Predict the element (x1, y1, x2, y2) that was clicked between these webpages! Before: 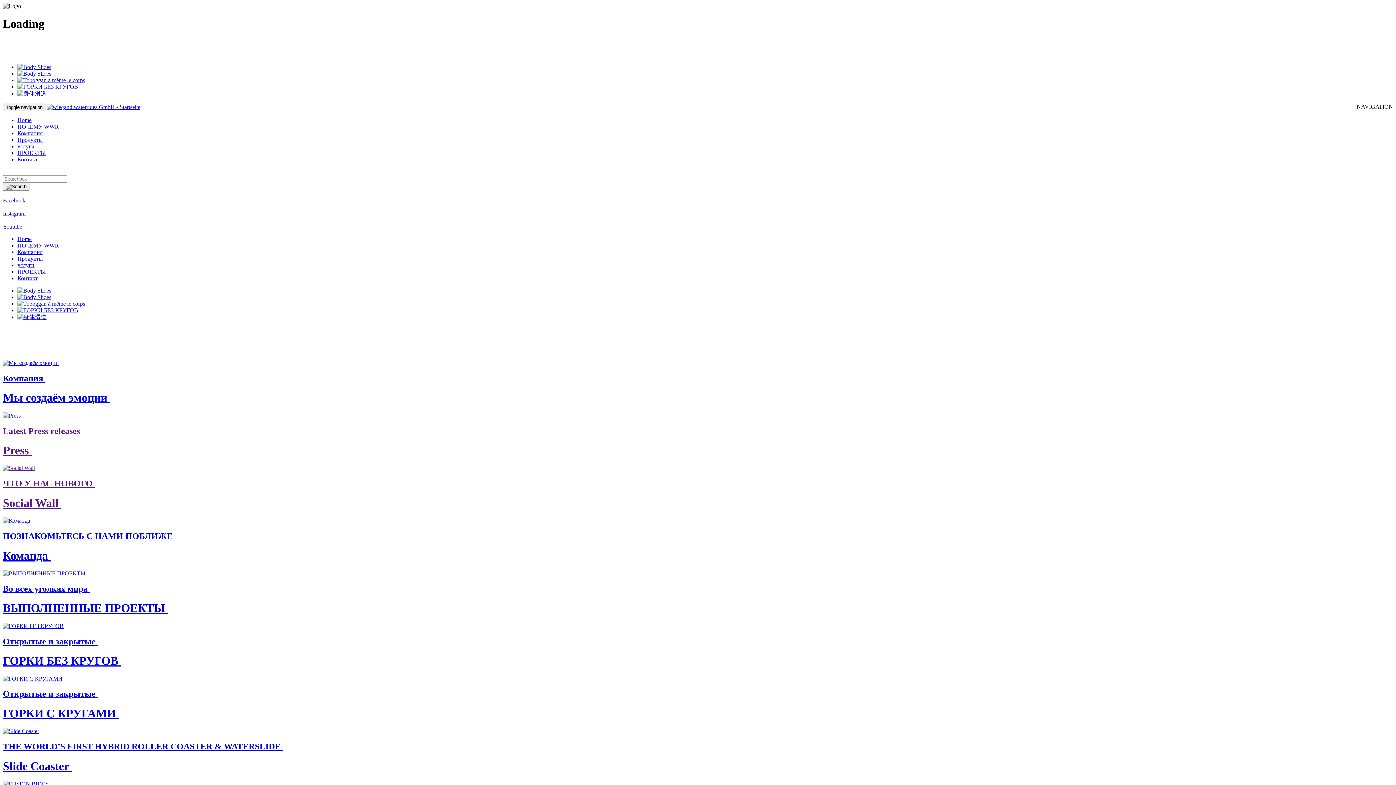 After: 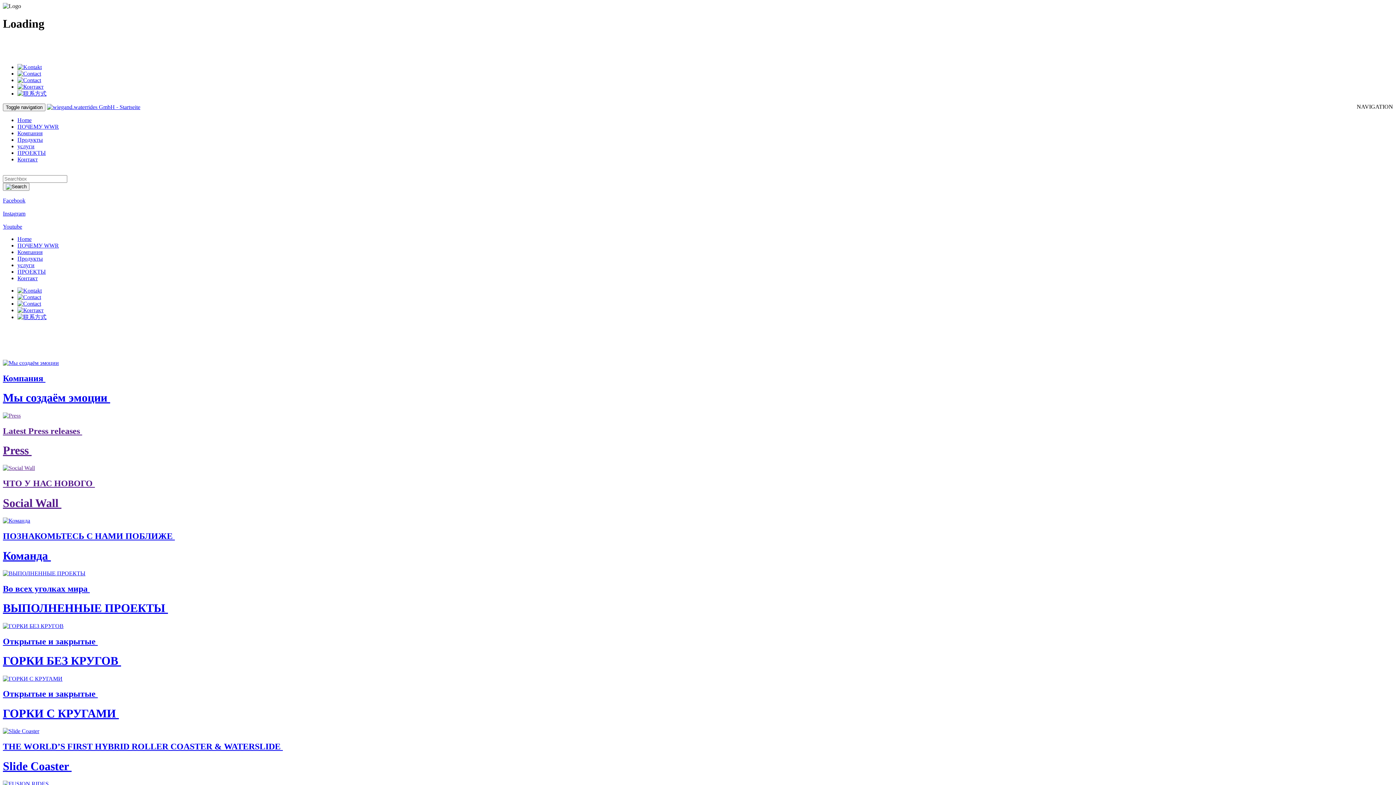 Action: label: Контакт bbox: (17, 156, 37, 162)